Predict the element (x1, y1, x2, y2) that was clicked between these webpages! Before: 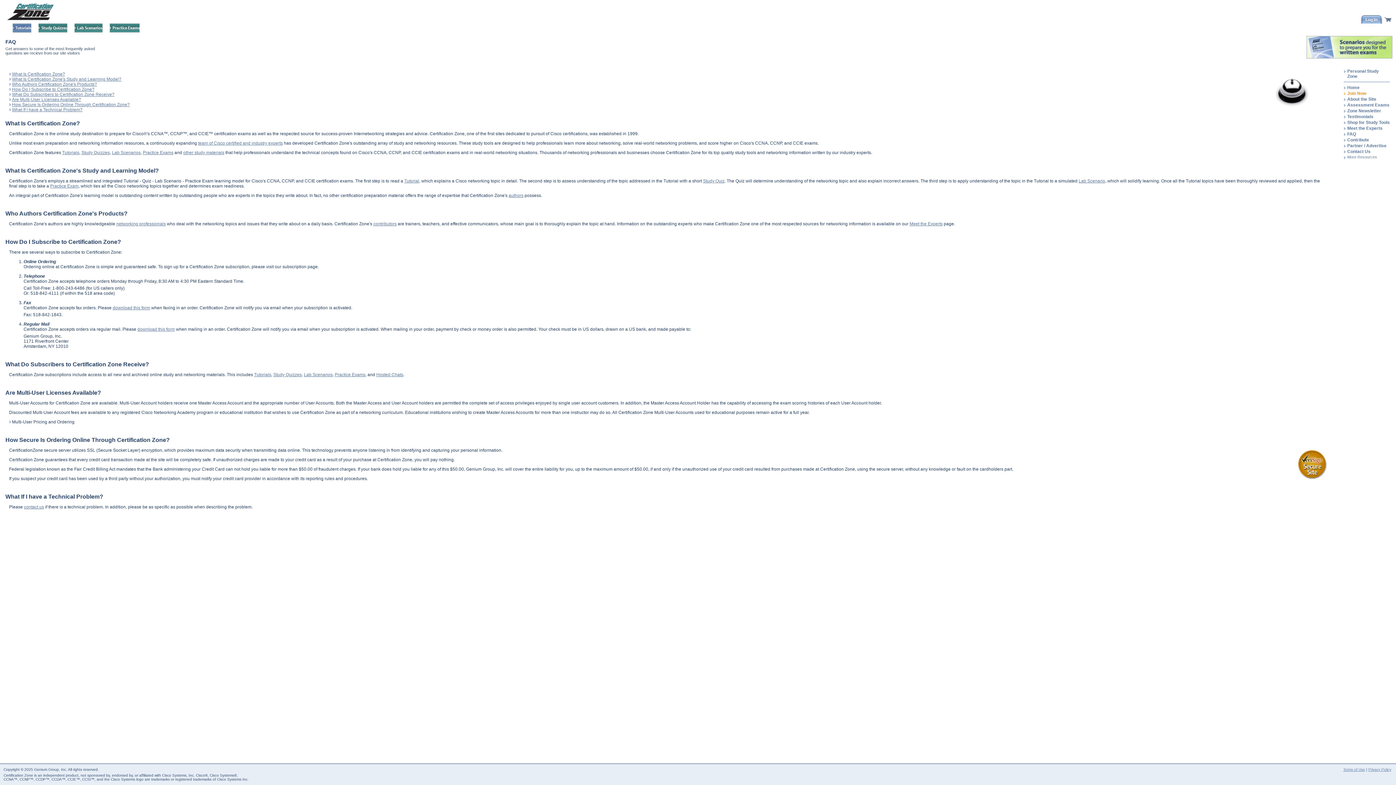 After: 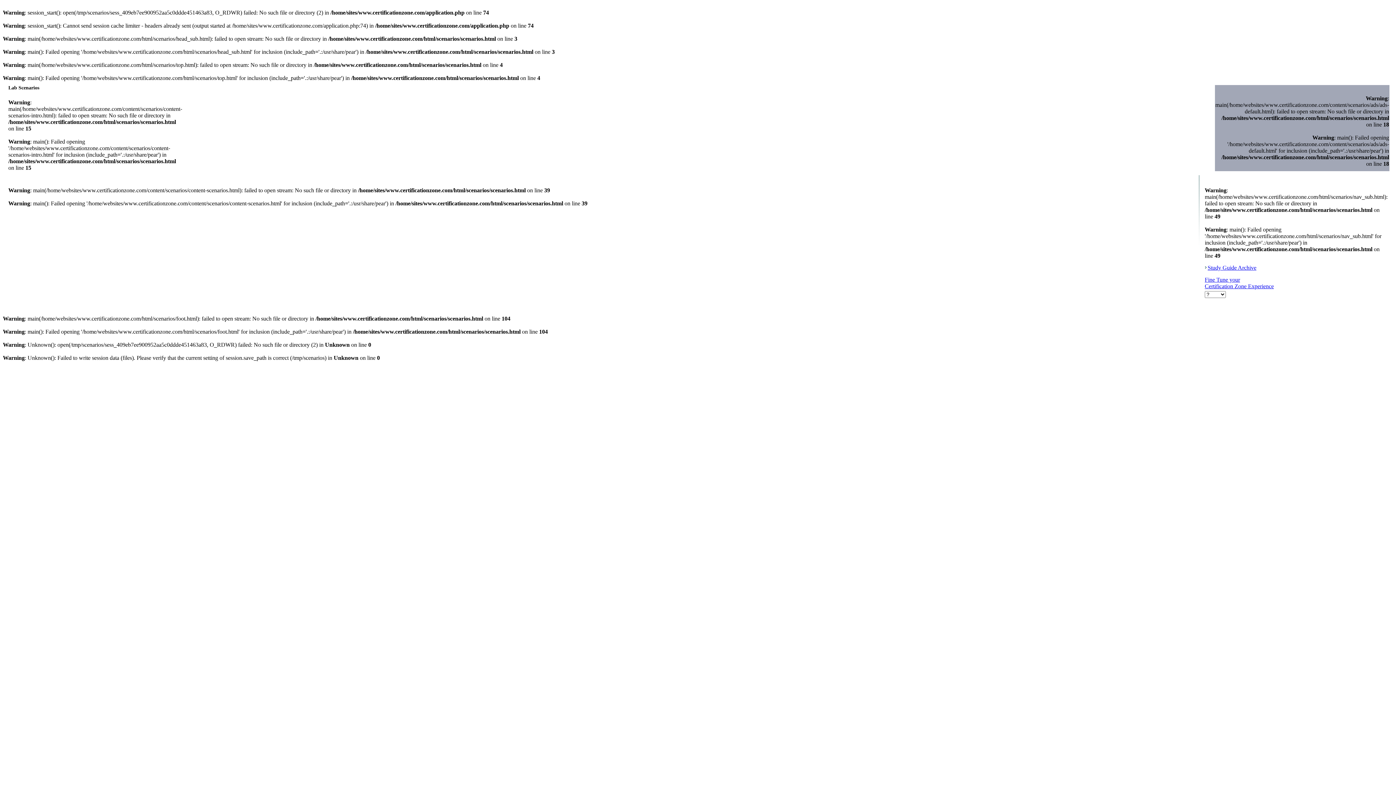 Action: label: Lab Scenarios bbox: (112, 150, 140, 155)